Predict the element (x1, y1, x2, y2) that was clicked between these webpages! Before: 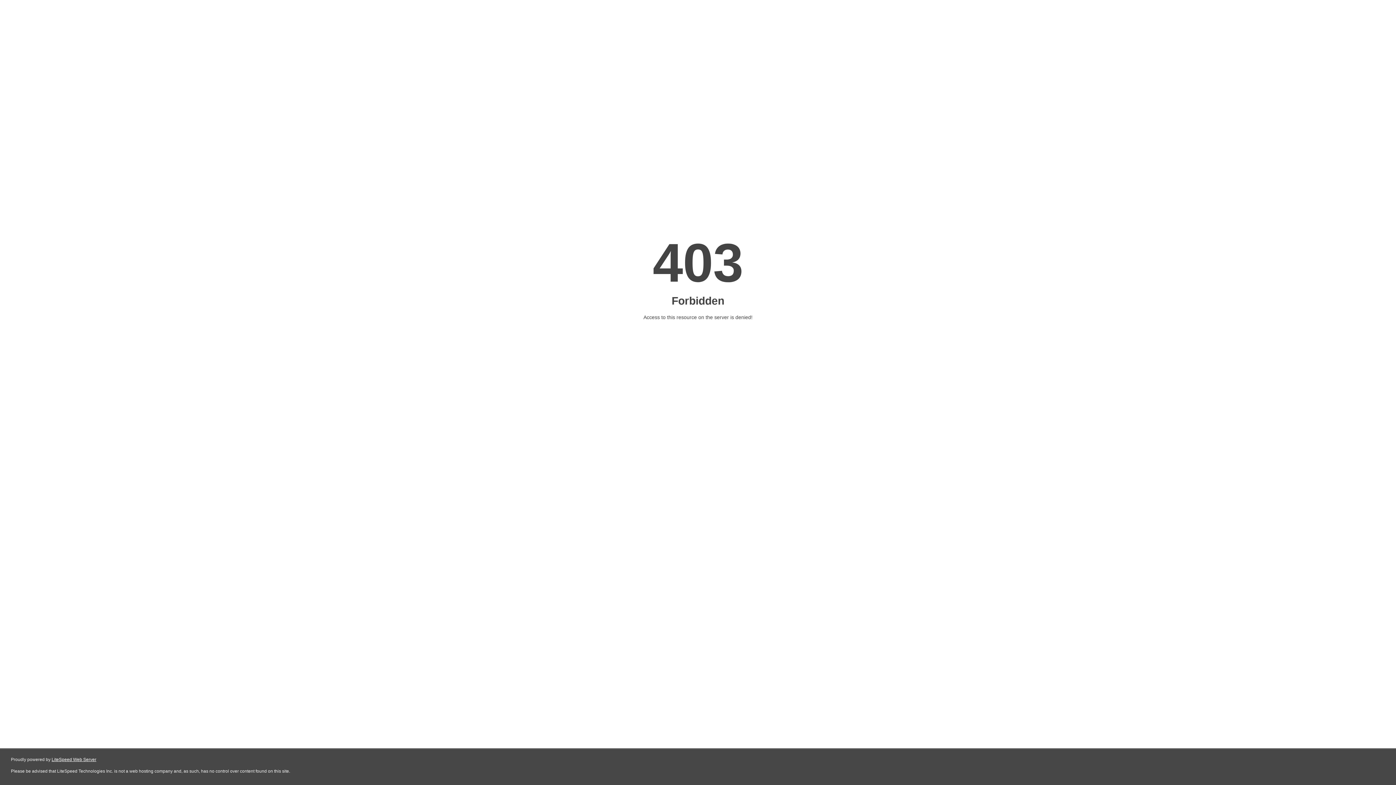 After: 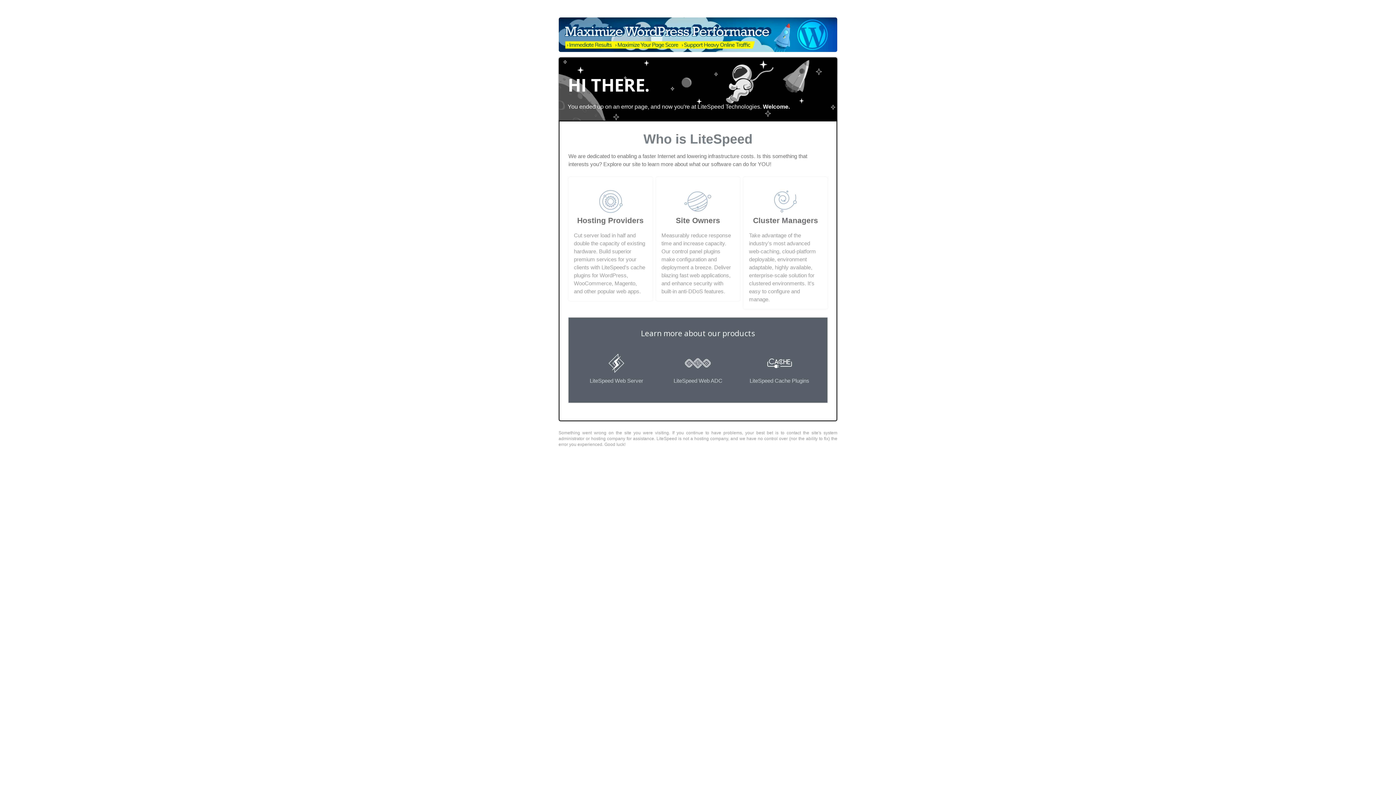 Action: bbox: (51, 757, 96, 762) label: LiteSpeed Web Server